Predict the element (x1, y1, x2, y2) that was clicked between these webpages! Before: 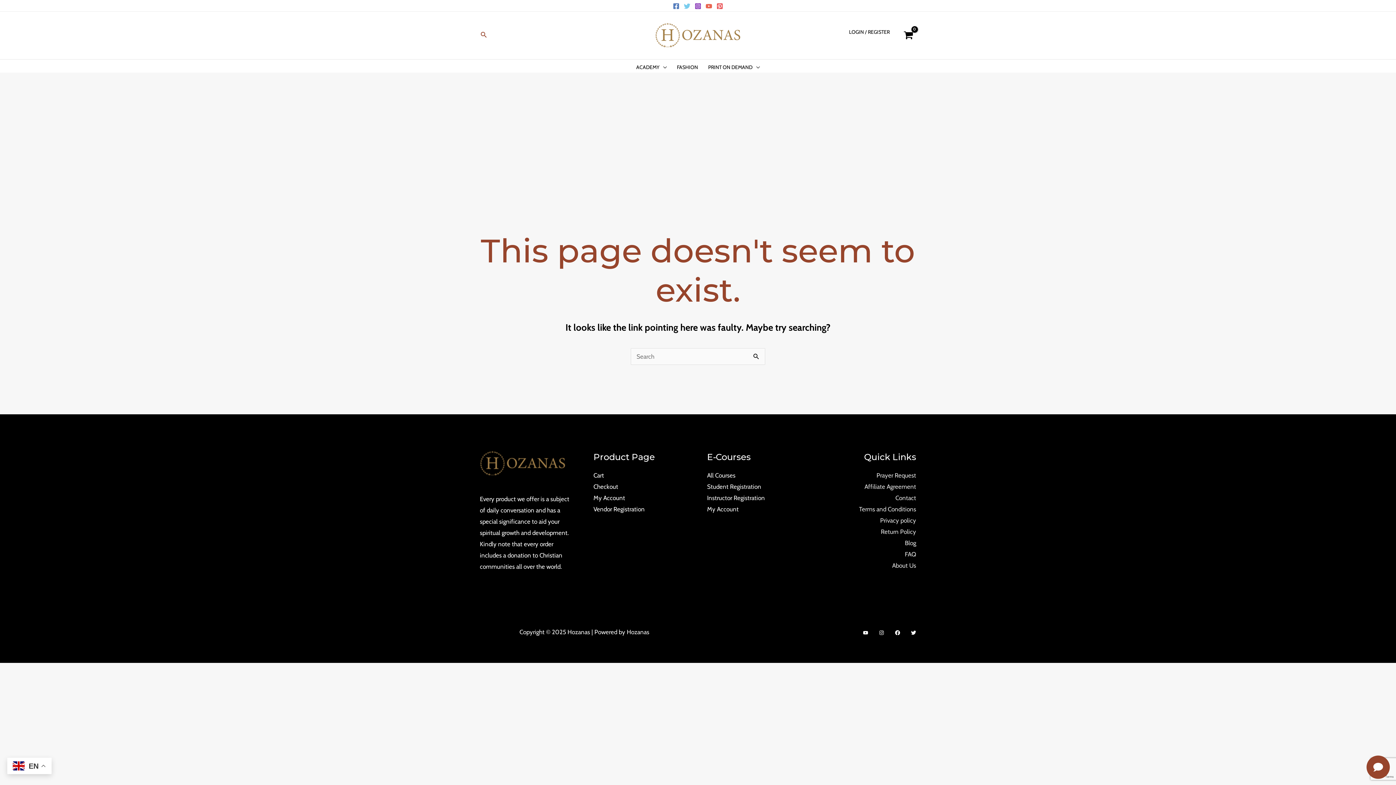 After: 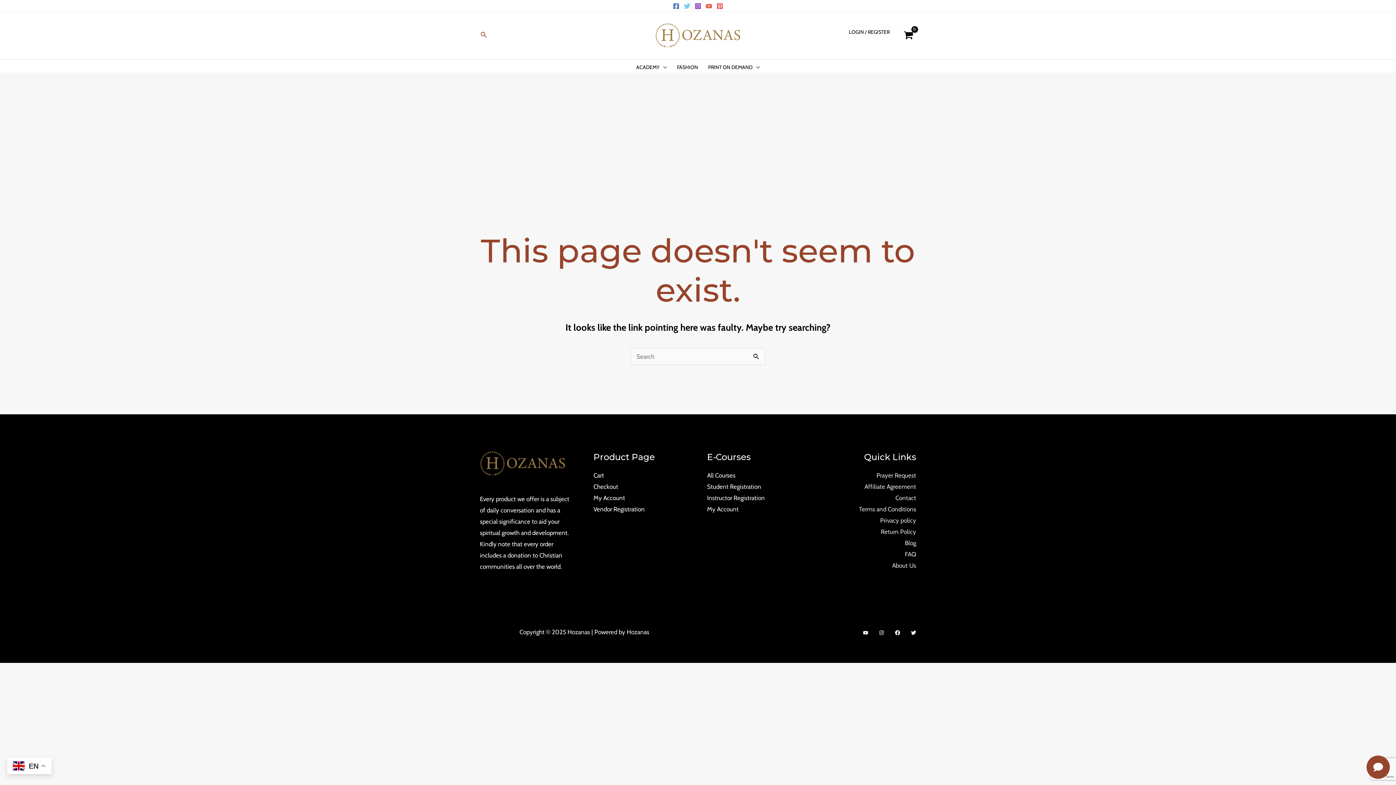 Action: bbox: (705, 2, 712, 9) label: YouTube